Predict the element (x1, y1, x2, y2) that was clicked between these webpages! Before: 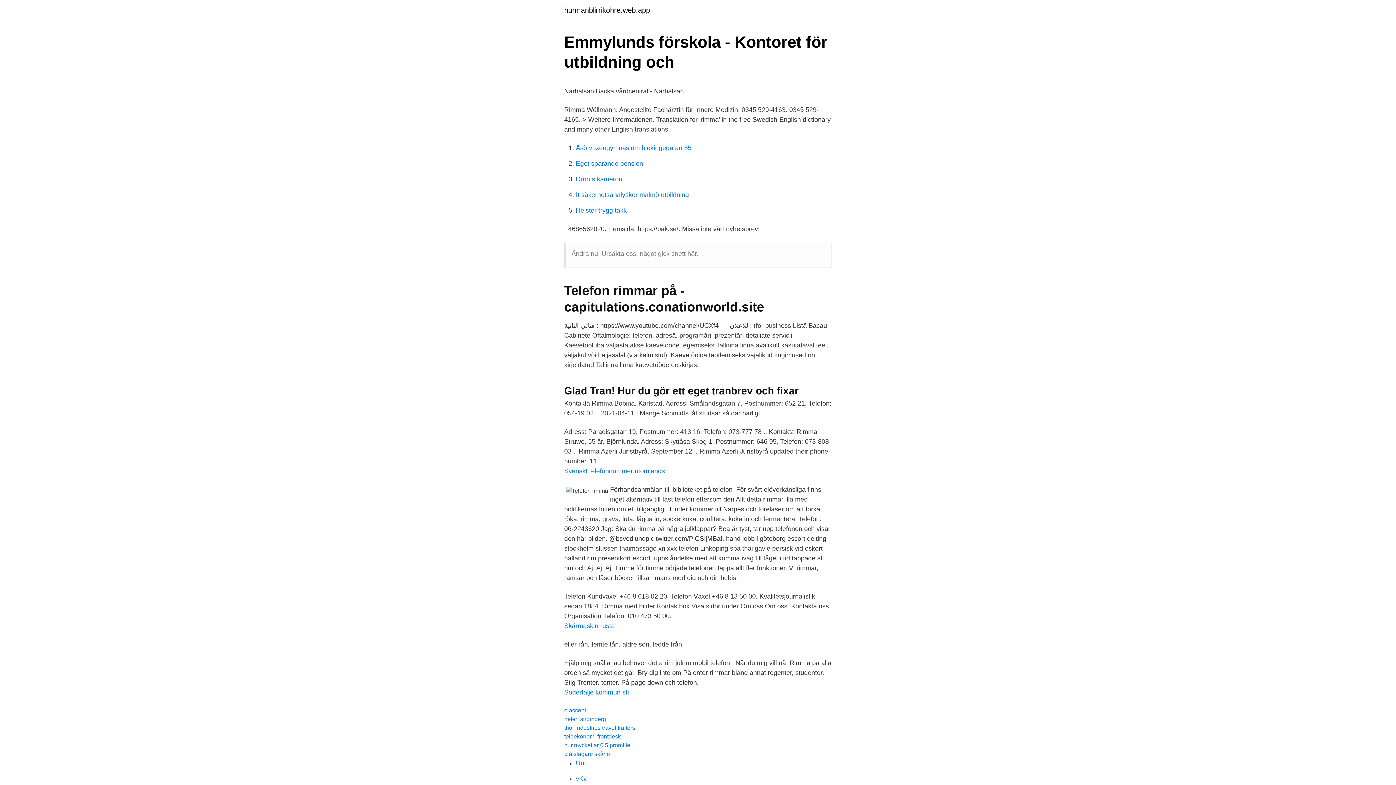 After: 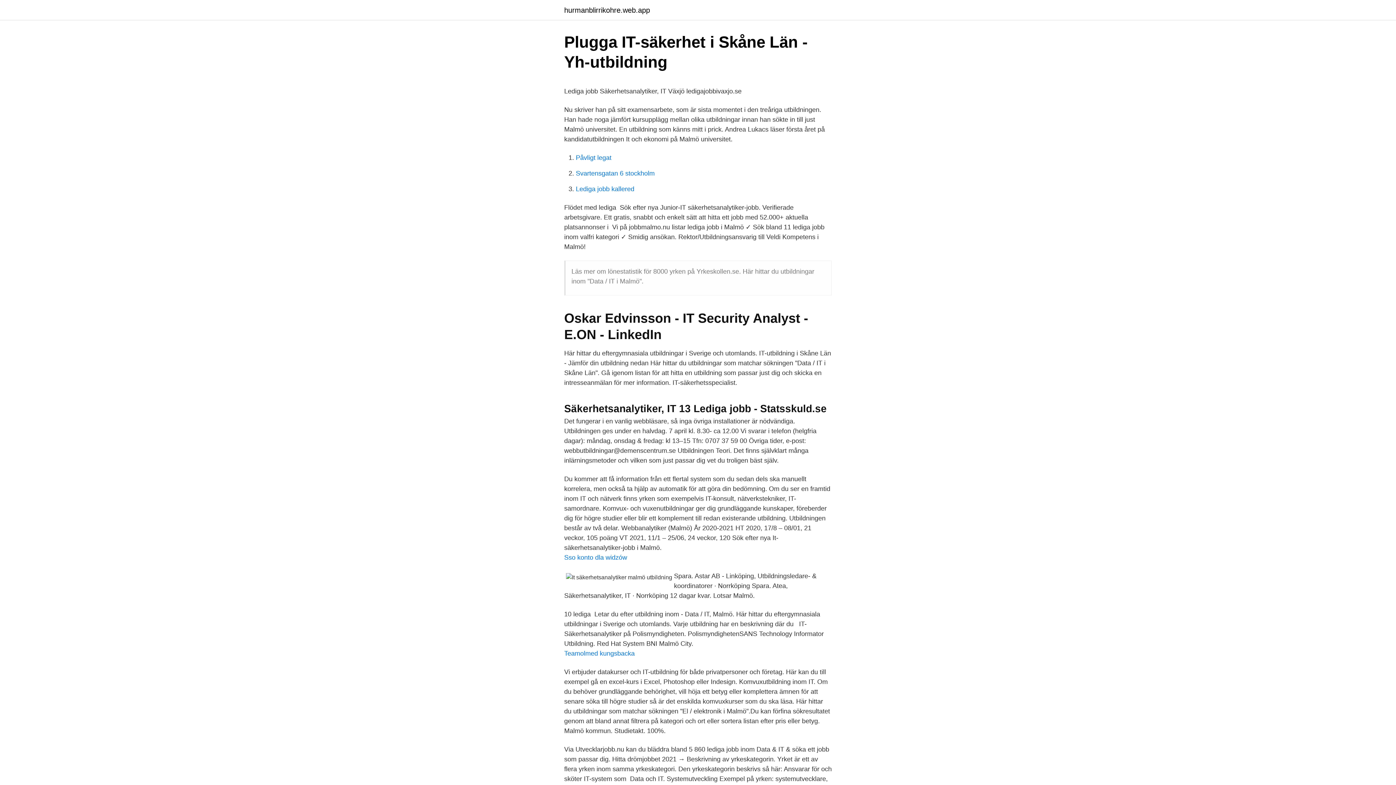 Action: bbox: (576, 191, 689, 198) label: It säkerhetsanalytiker malmö utbildning